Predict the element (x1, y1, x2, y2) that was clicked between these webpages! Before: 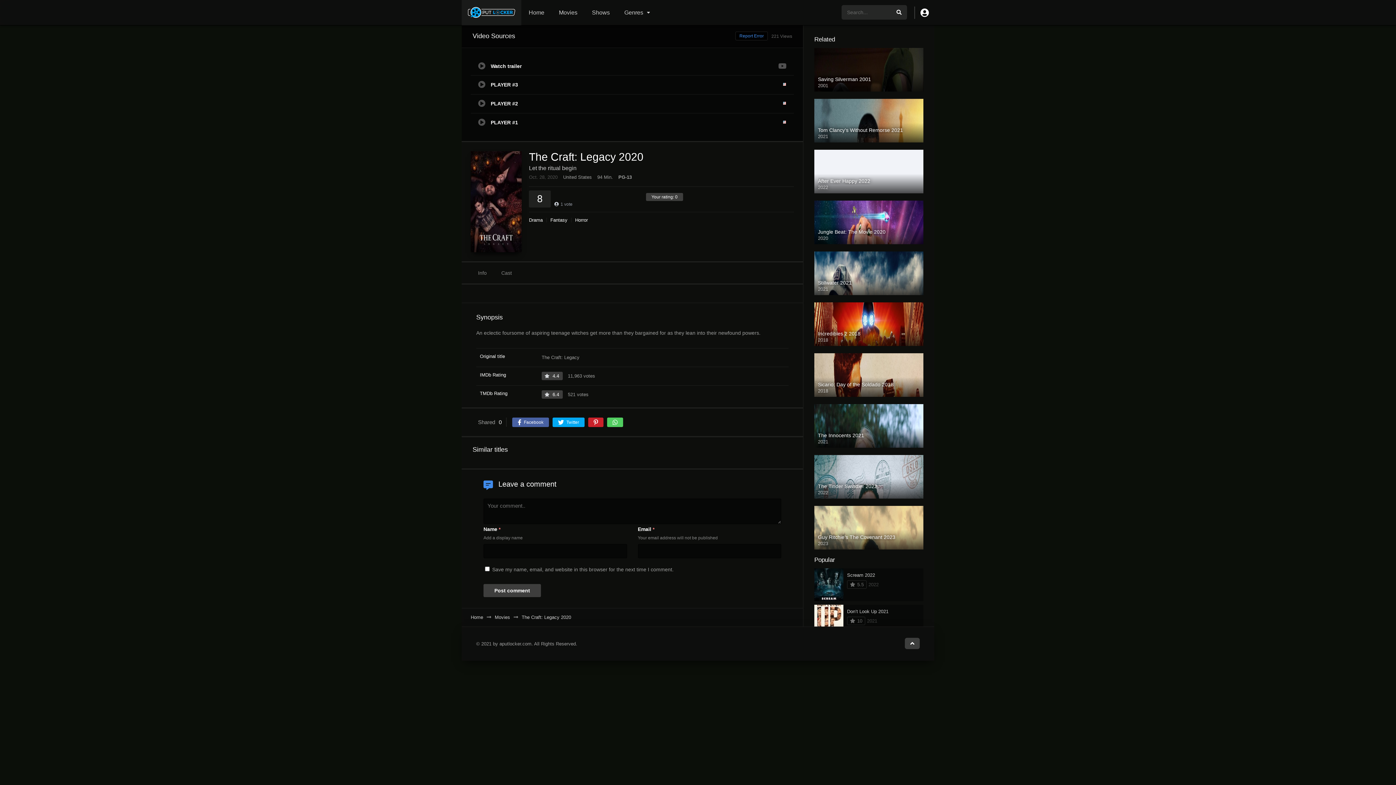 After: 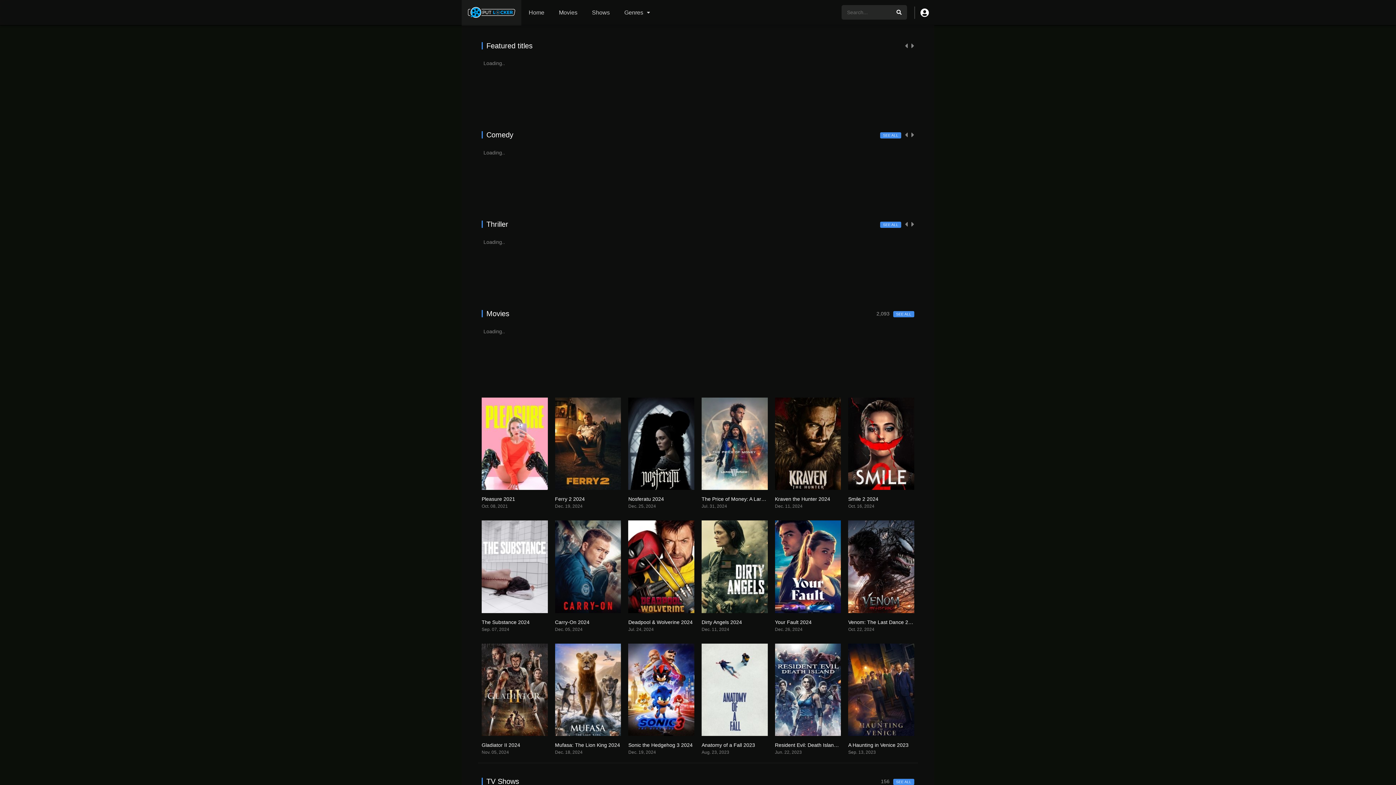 Action: bbox: (521, 0, 551, 25) label: Home